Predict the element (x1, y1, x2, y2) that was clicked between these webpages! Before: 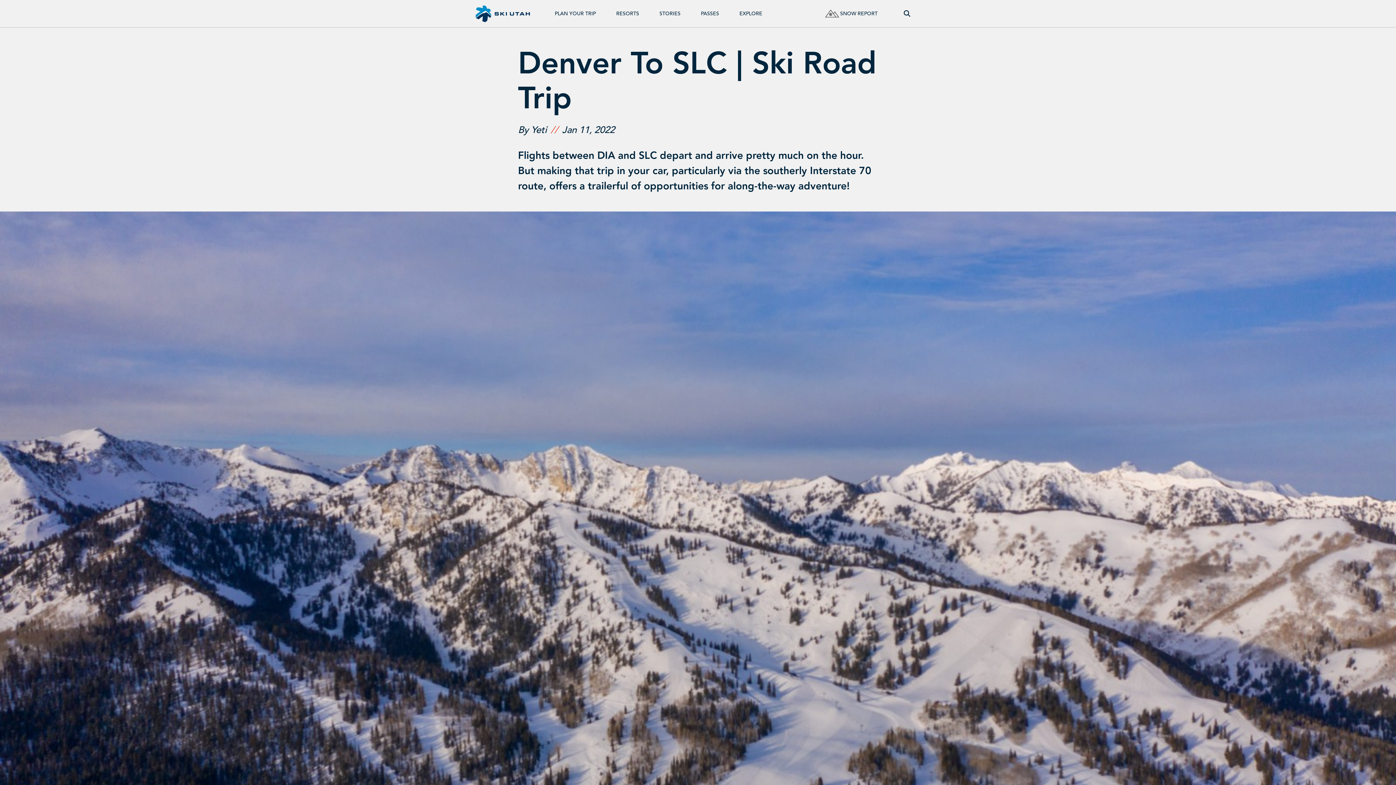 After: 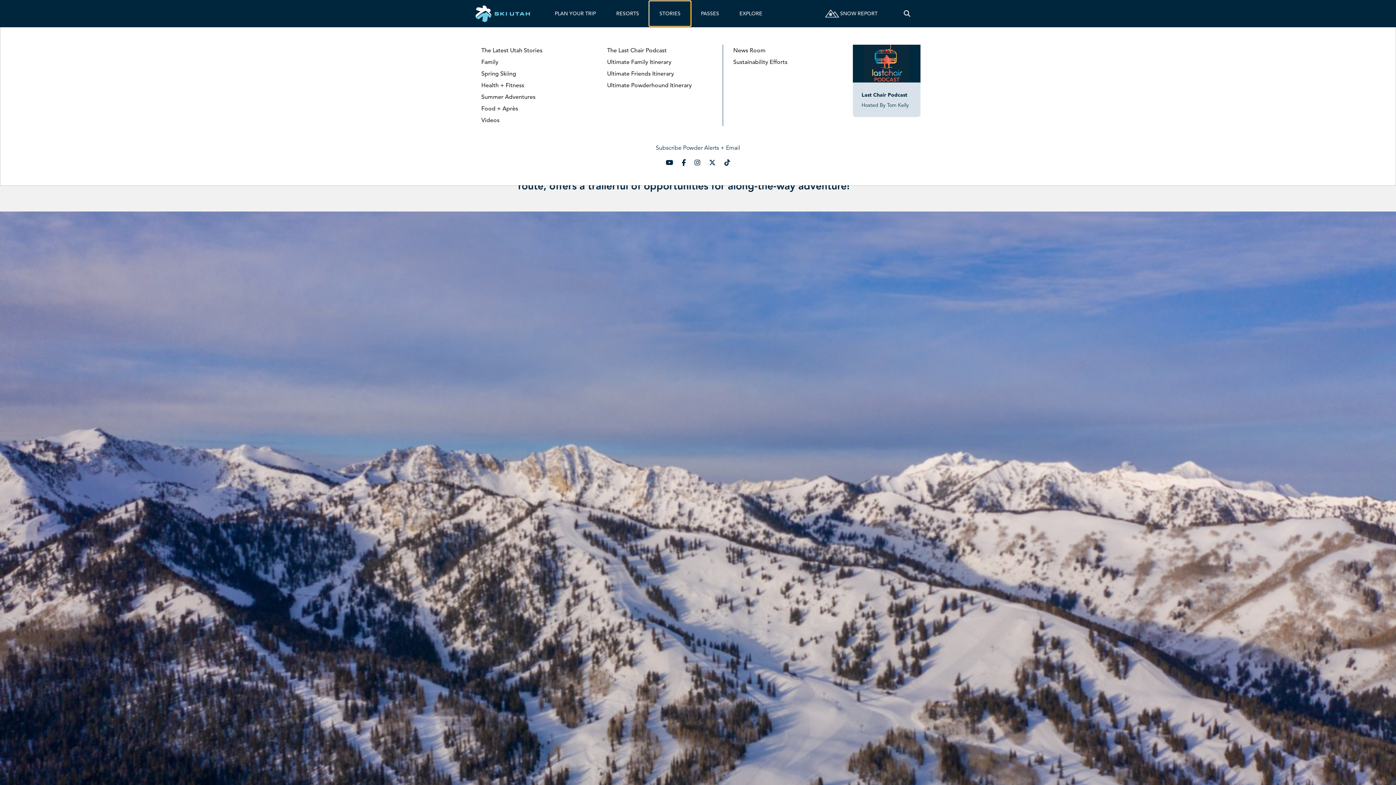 Action: label: STORIES bbox: (649, 1, 690, 26)